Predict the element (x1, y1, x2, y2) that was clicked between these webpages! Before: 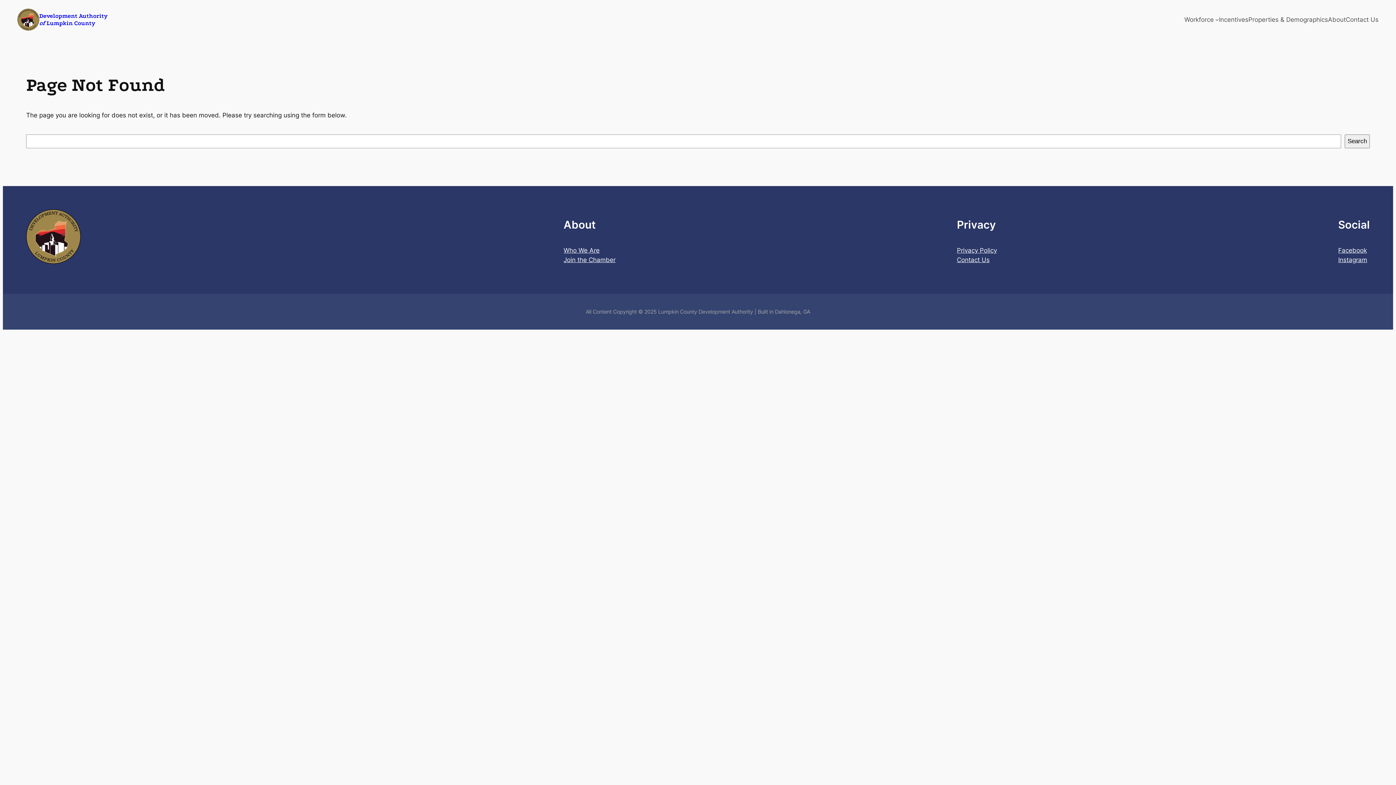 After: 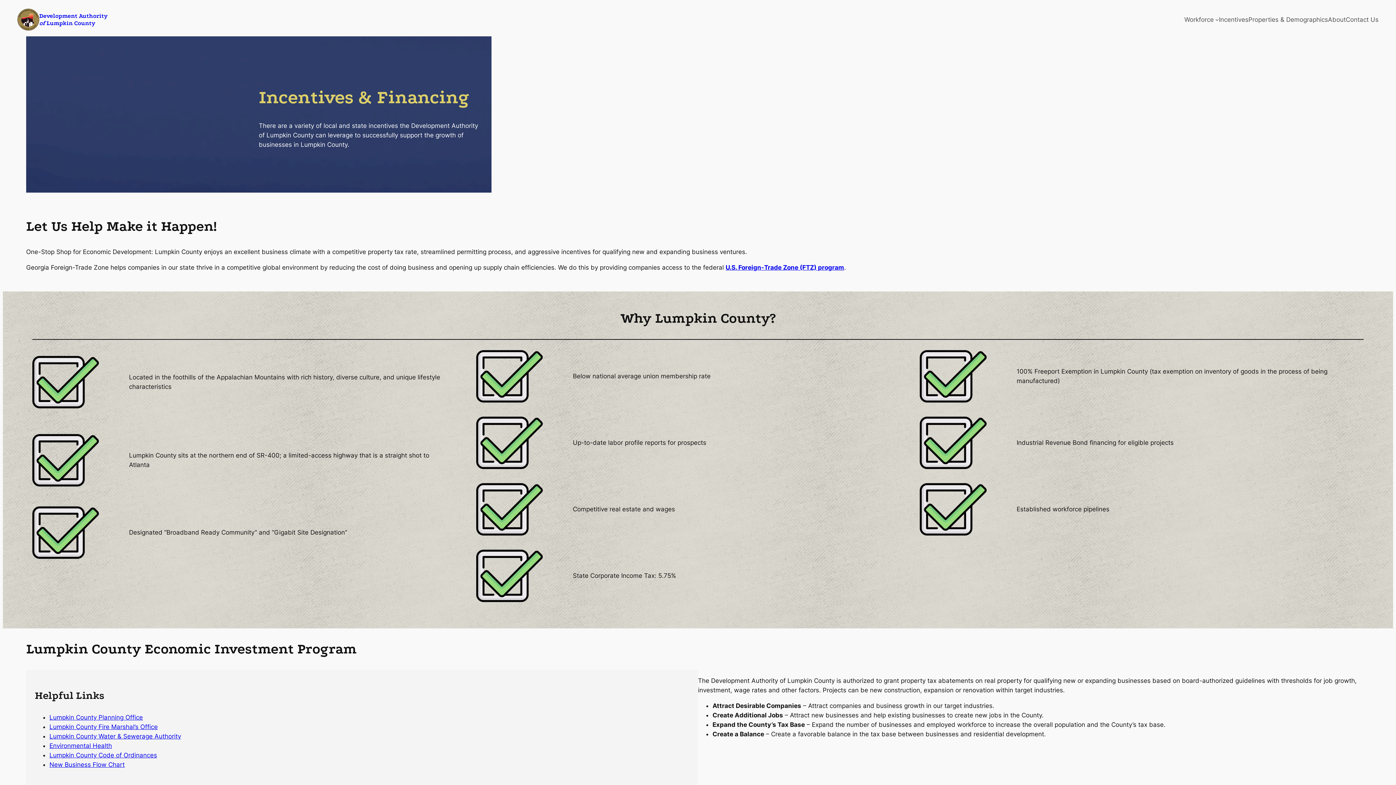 Action: label: Incentives bbox: (1219, 14, 1248, 24)